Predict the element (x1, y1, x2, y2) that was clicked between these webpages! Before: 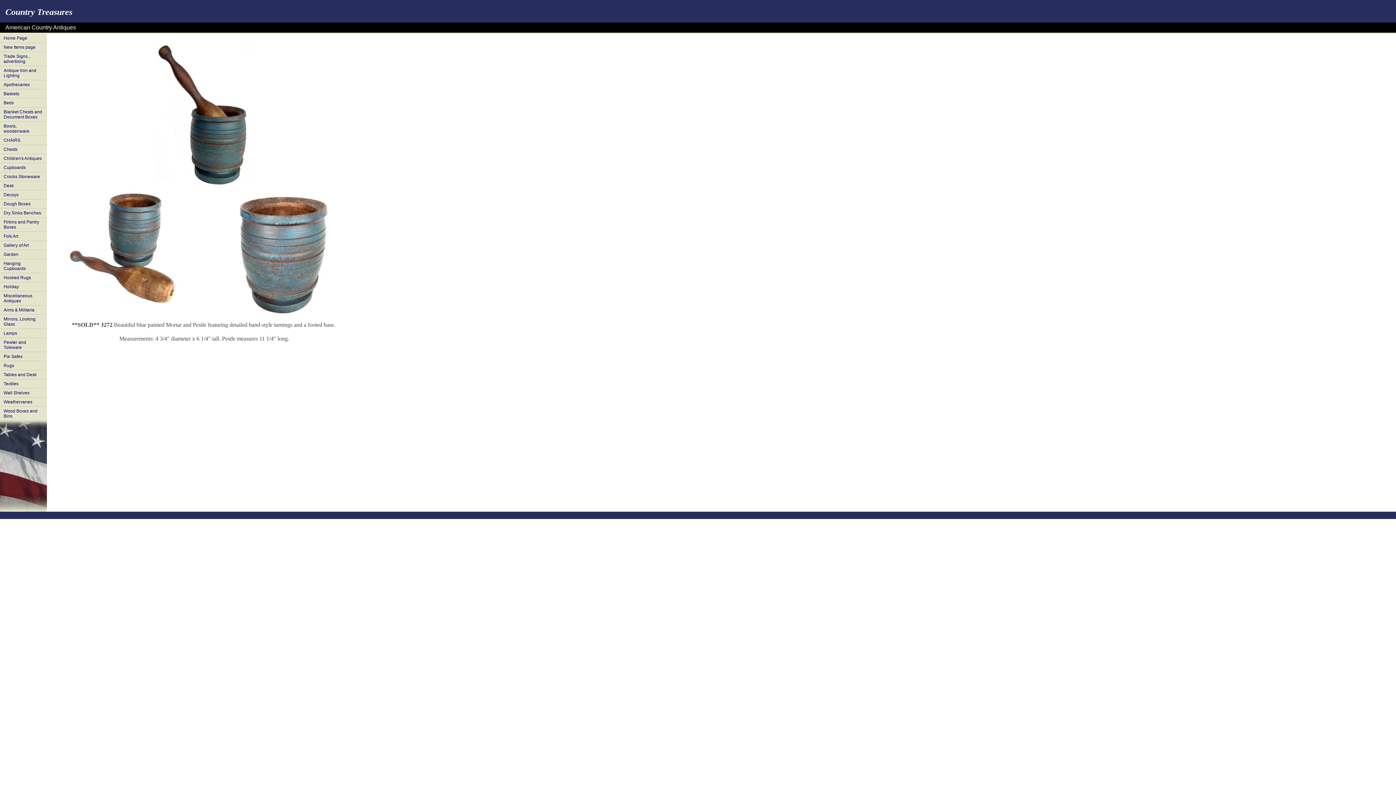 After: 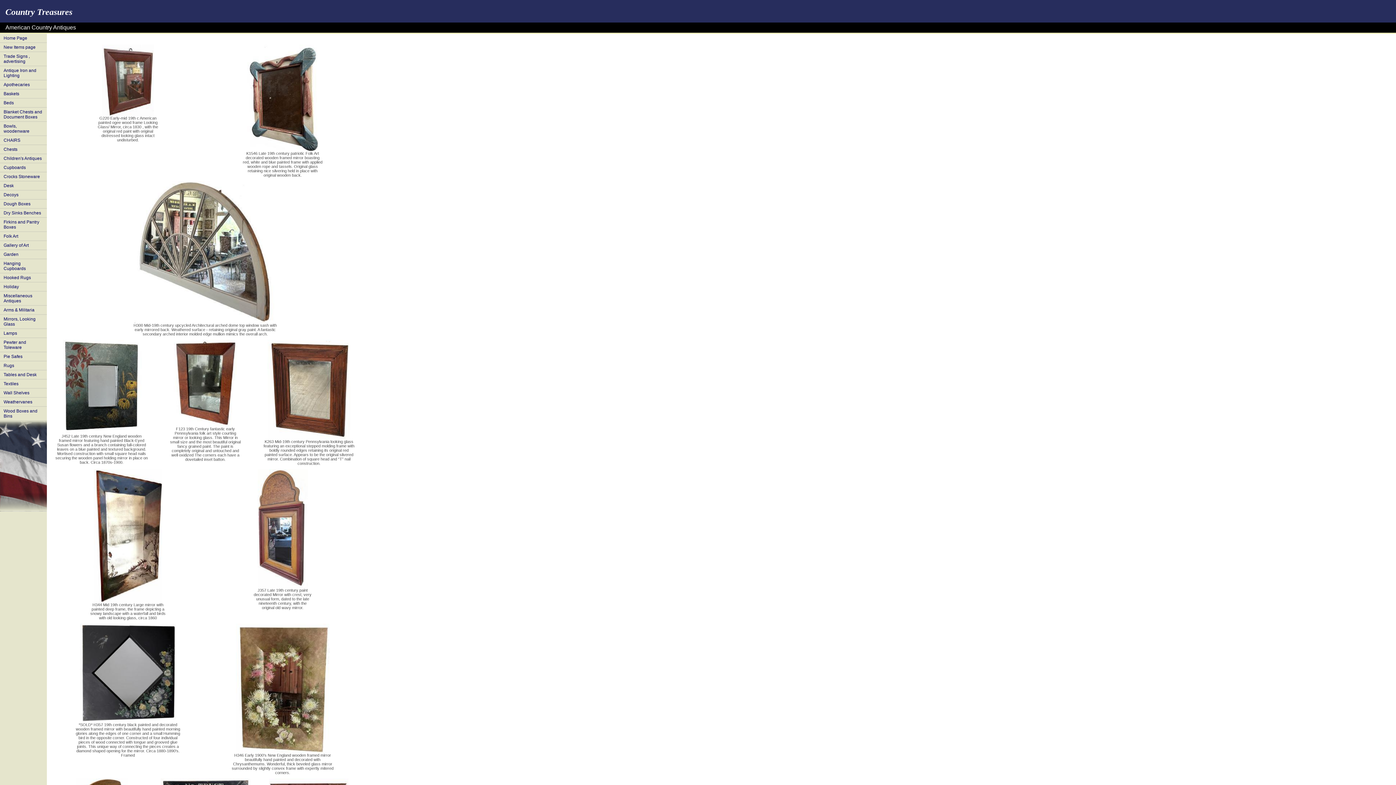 Action: bbox: (0, 314, 46, 329) label: Mirrors, Looking Glass